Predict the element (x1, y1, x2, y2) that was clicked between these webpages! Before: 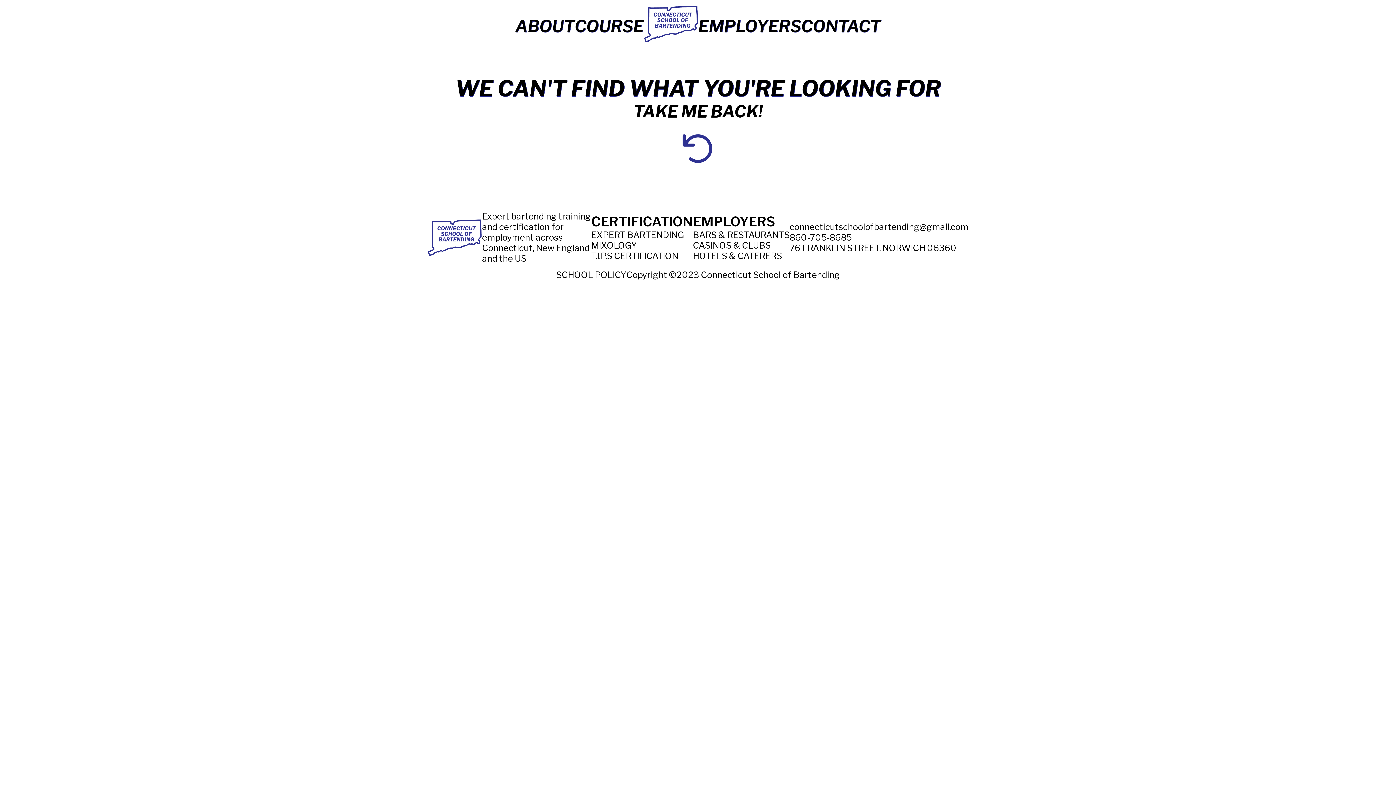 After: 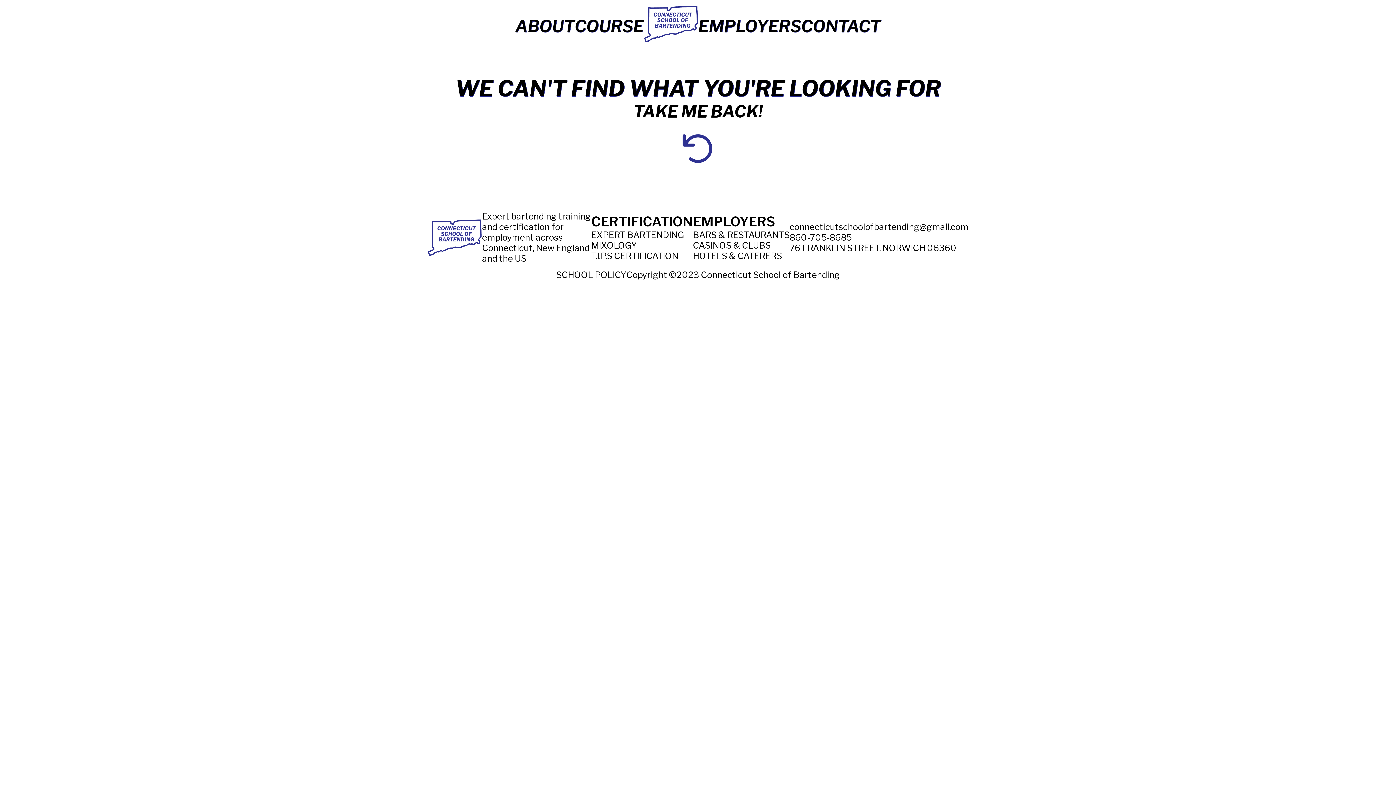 Action: bbox: (698, 16, 801, 35) label: EMPLOYERS